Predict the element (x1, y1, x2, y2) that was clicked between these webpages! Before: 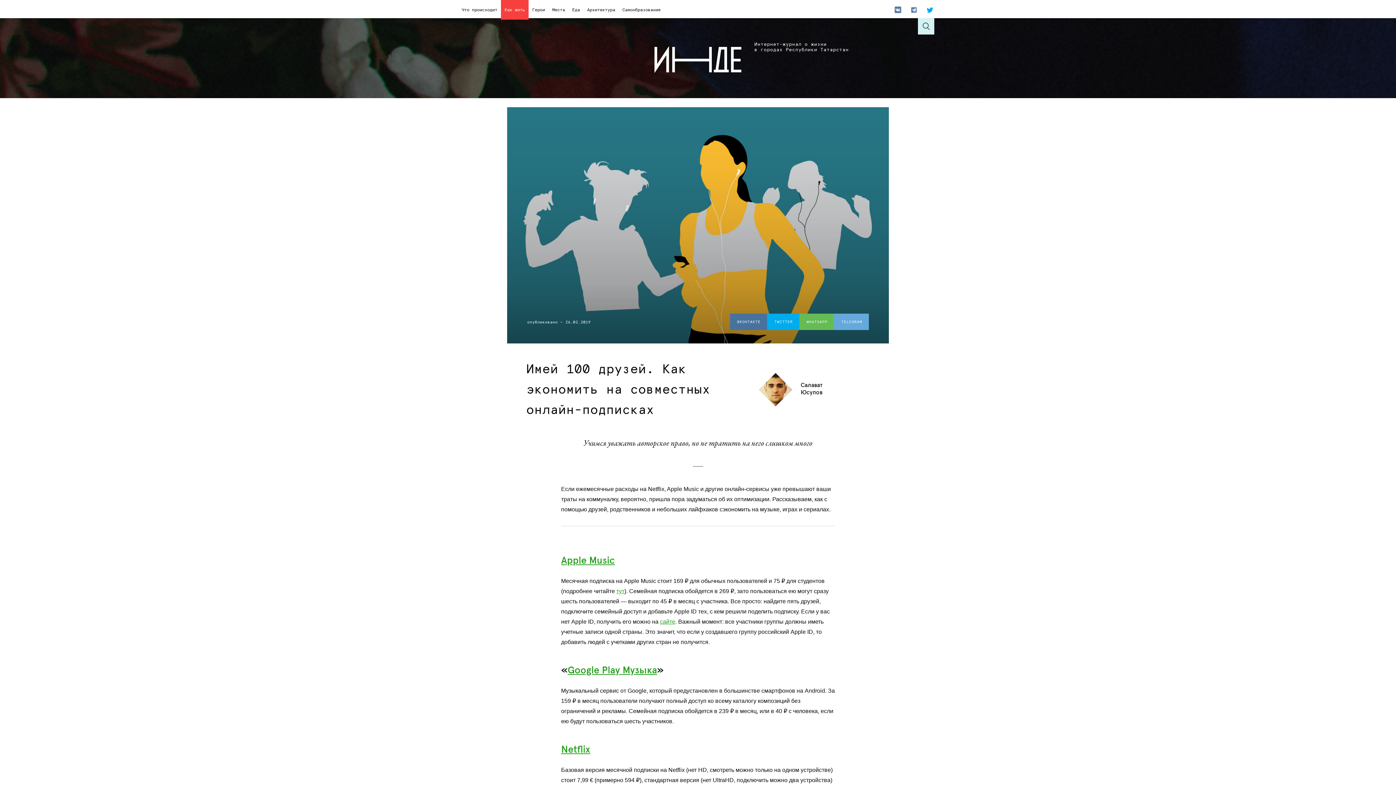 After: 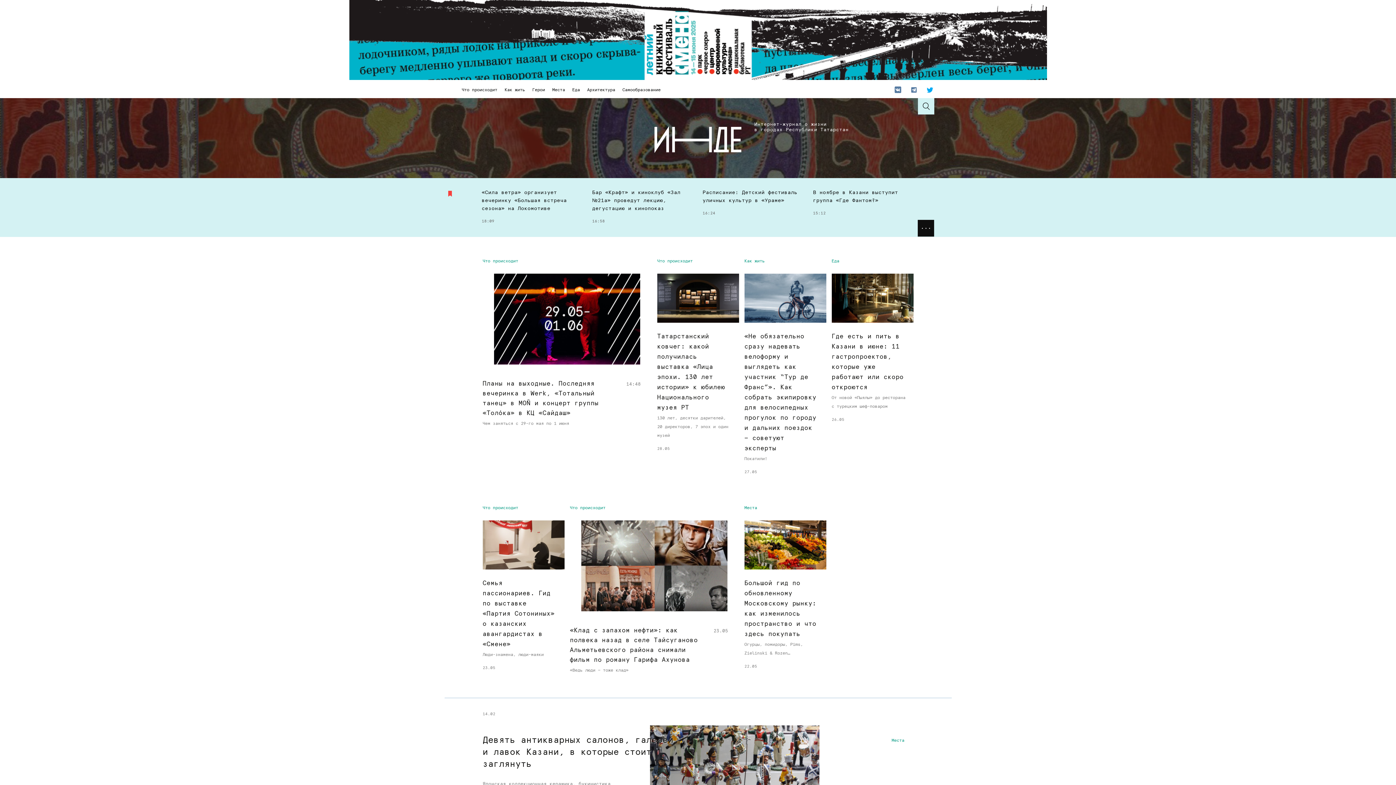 Action: label: Интернет-журнал о жизни
в городах Республики Татарстан bbox: (0, 18, 1396, 98)